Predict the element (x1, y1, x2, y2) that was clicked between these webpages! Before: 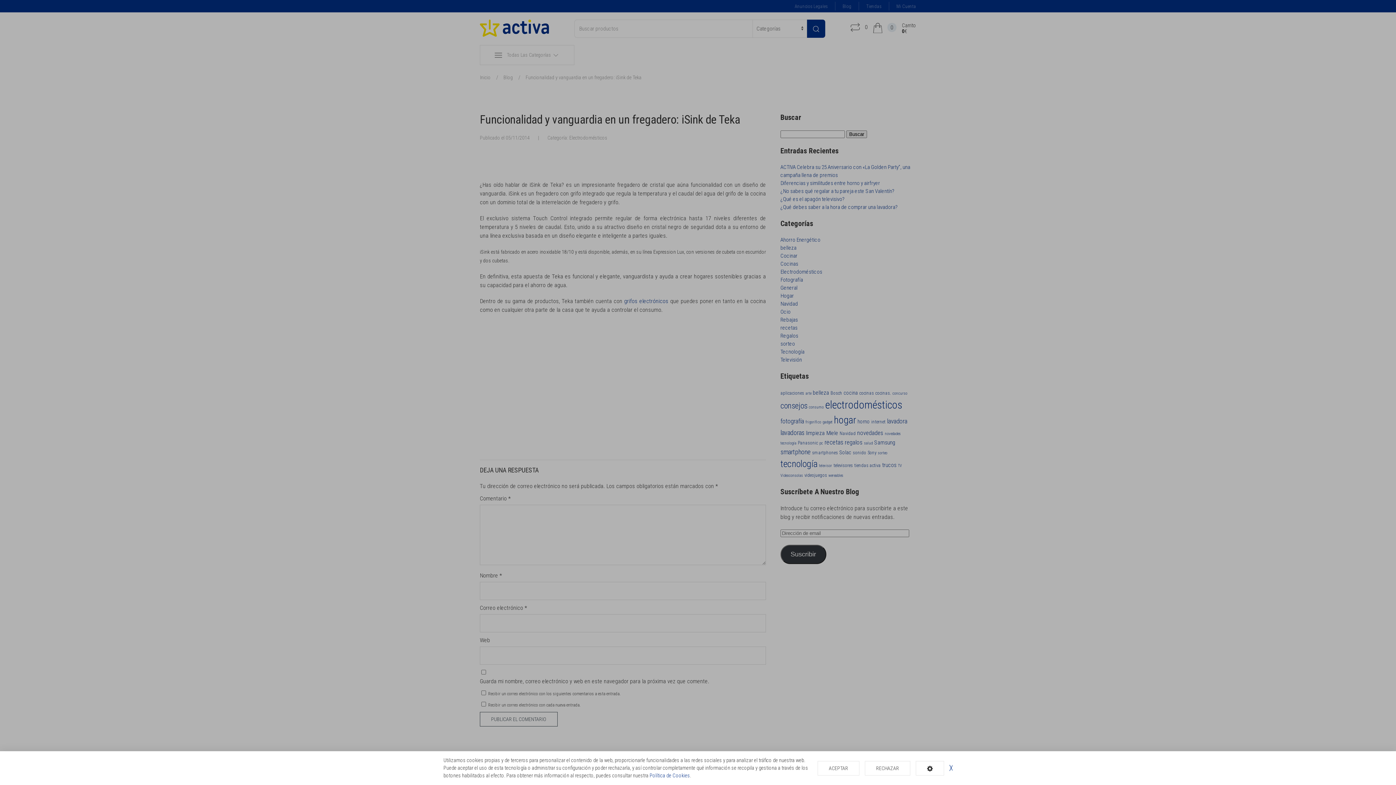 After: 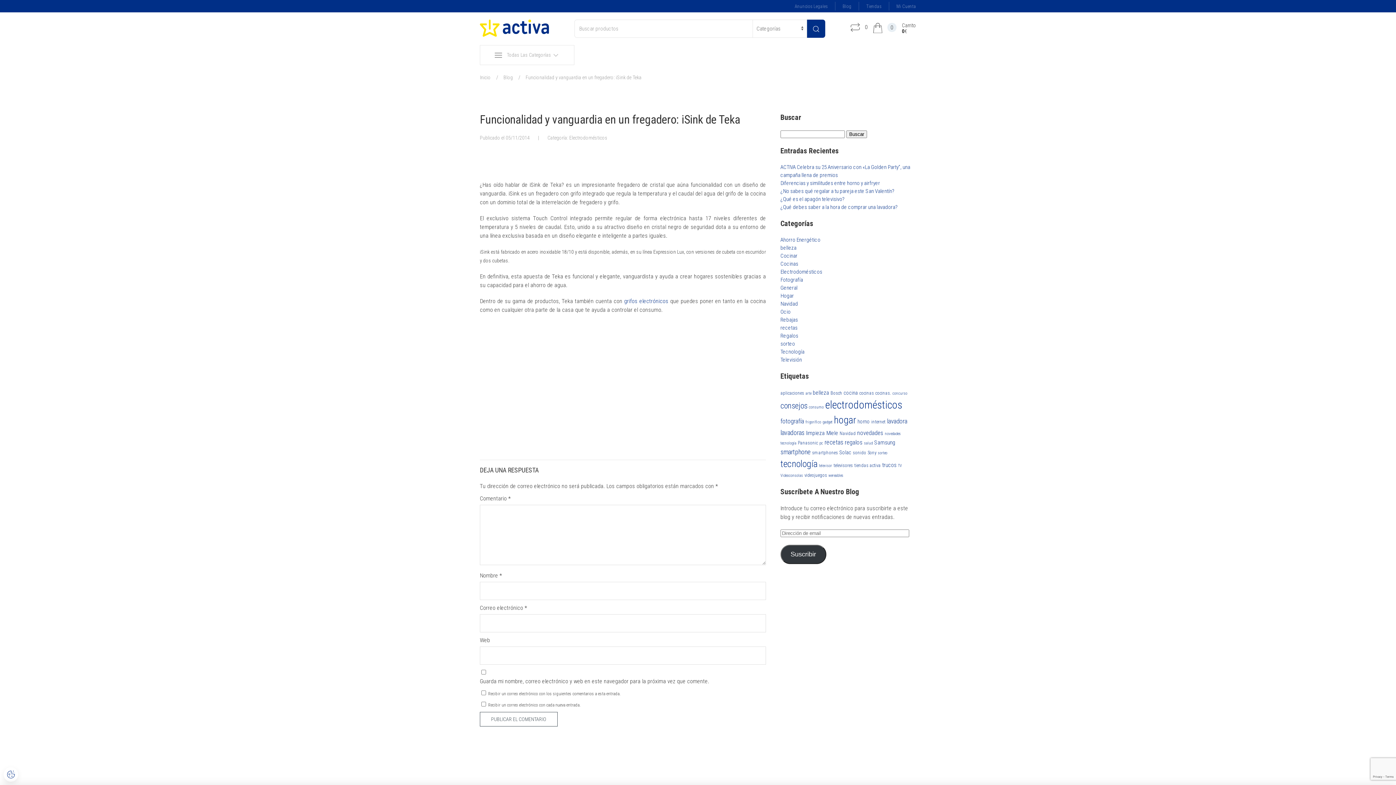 Action: bbox: (865, 761, 910, 775) label: RECHAZAR